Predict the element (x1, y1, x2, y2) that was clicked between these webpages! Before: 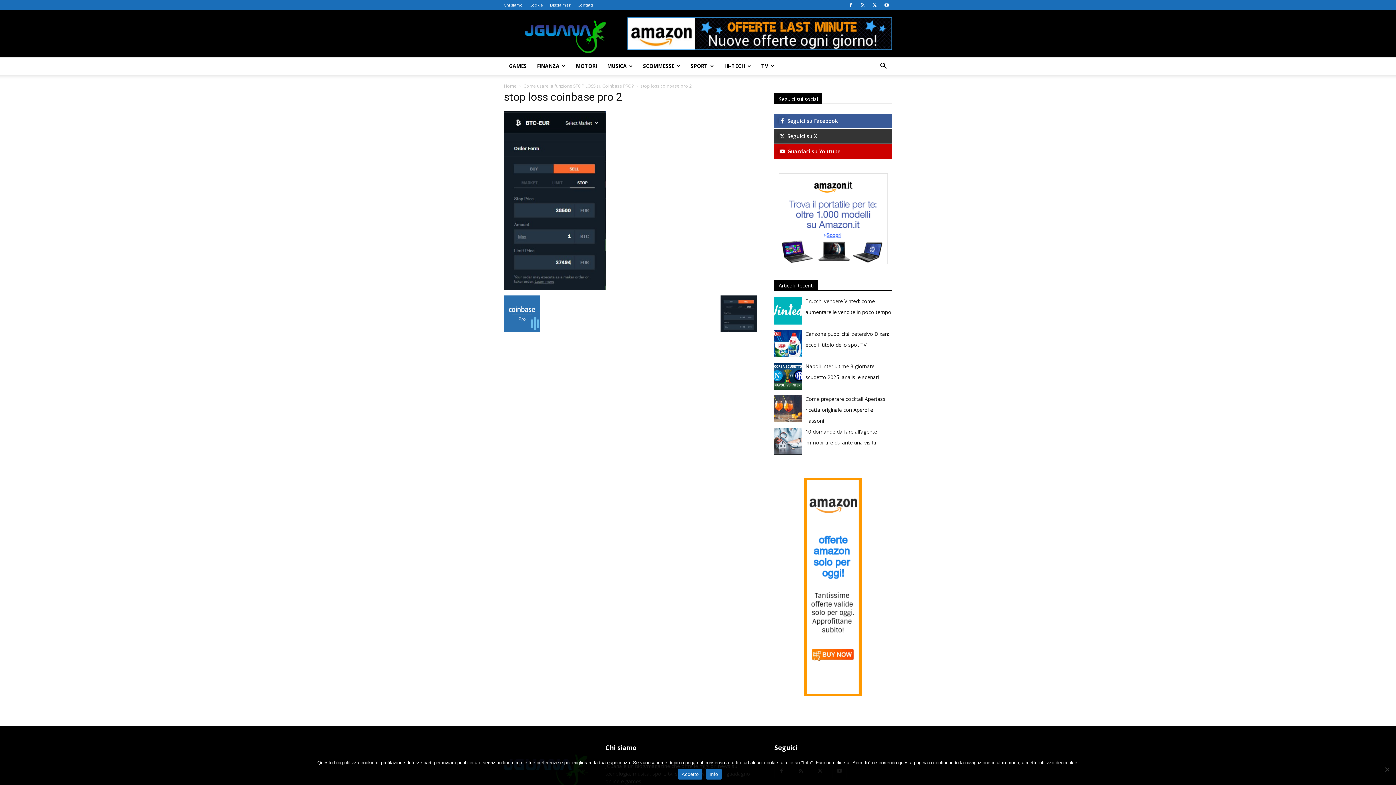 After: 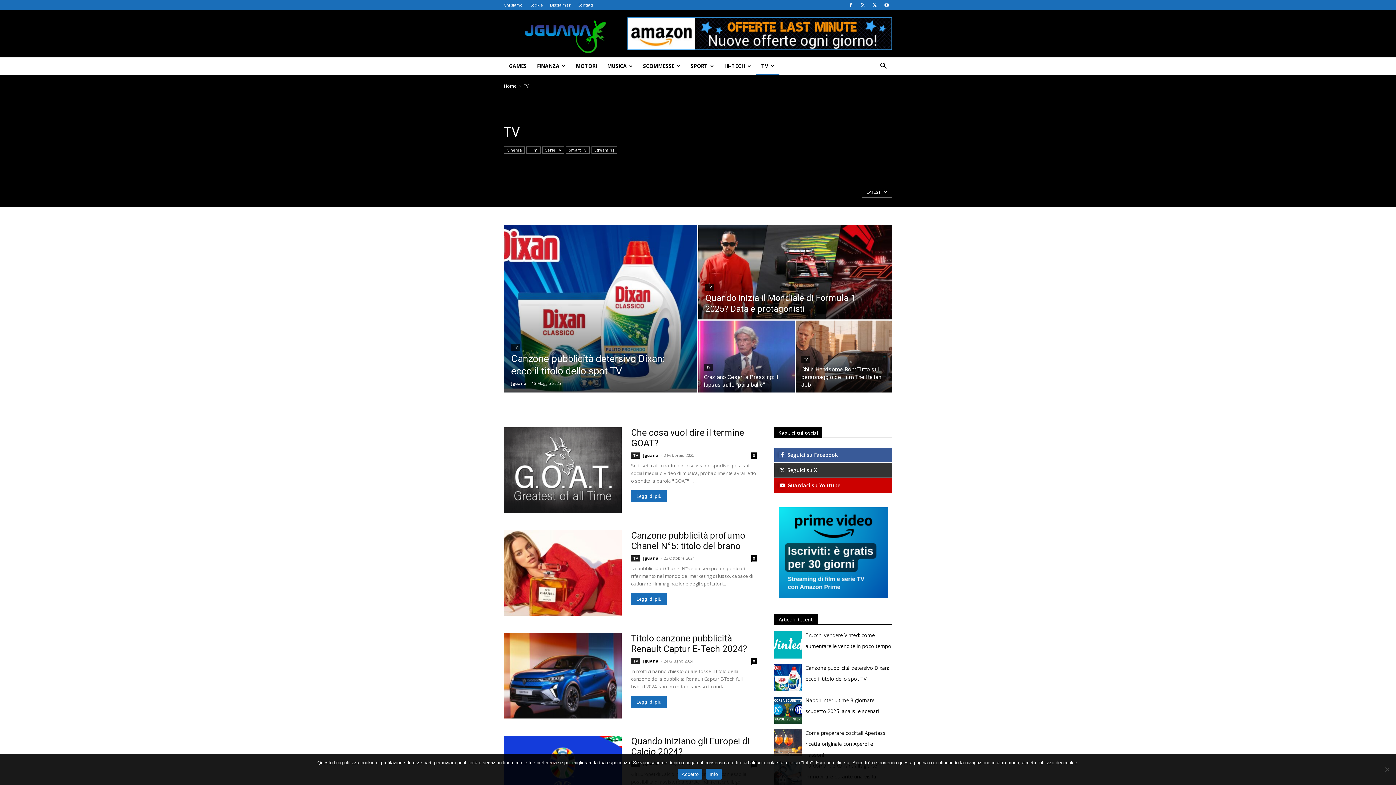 Action: bbox: (756, 57, 779, 74) label: TV